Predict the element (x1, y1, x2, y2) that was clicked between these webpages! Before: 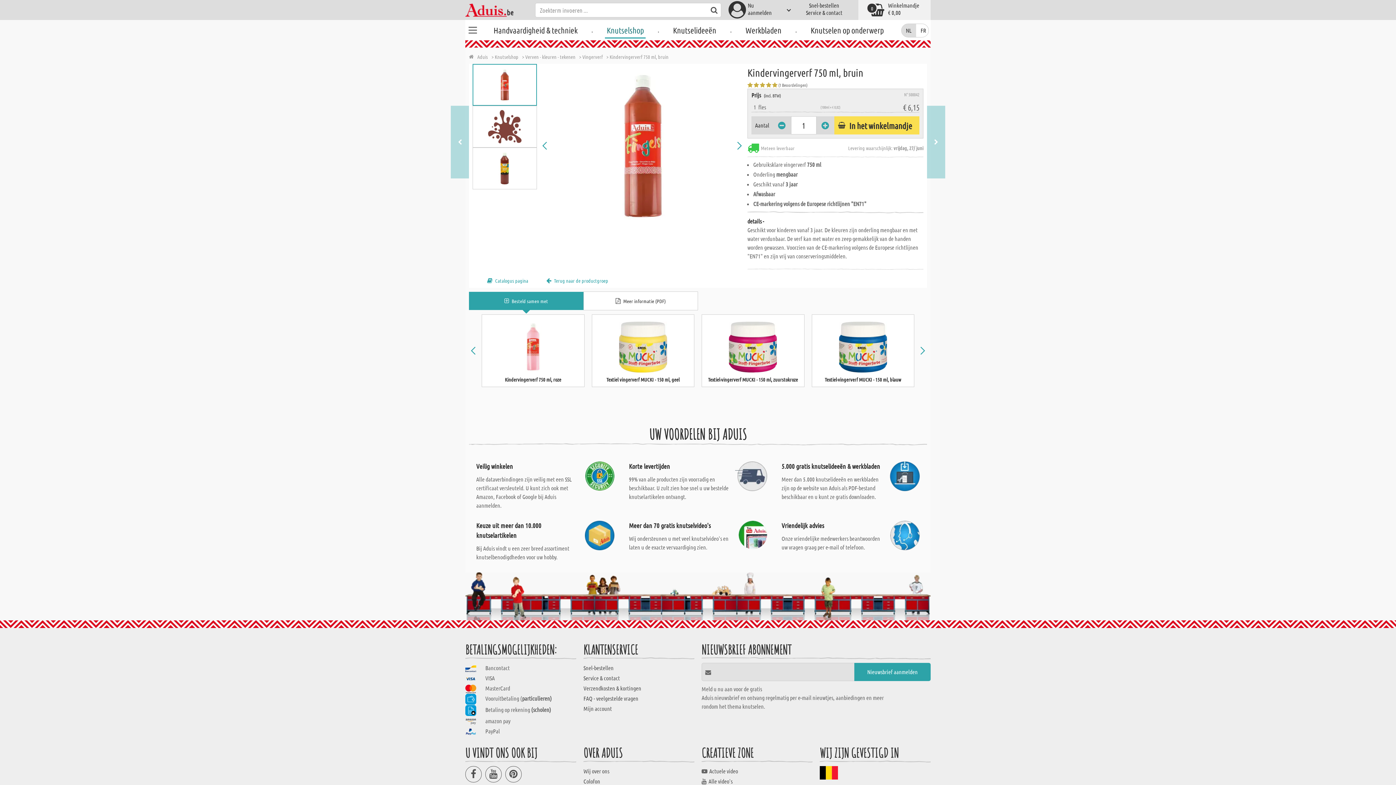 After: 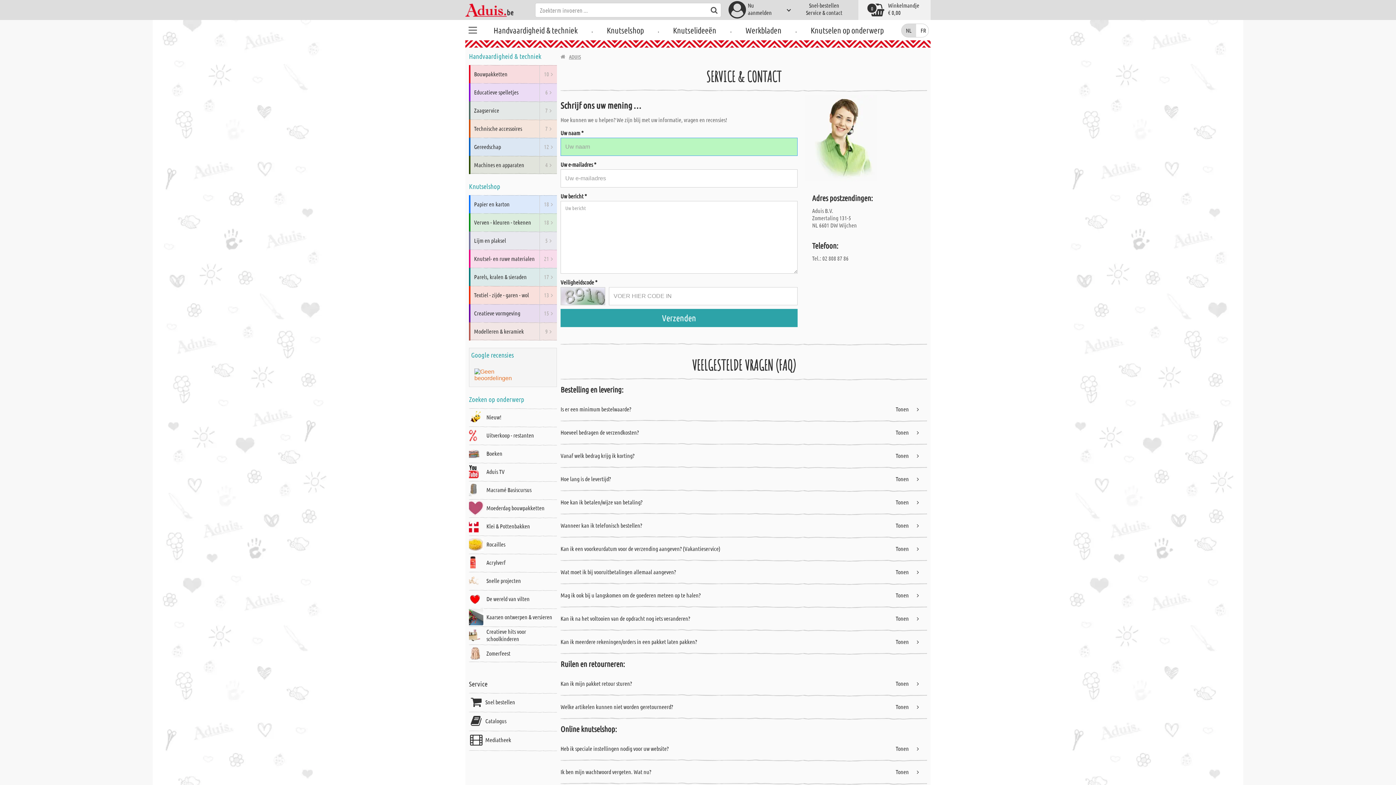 Action: label: Service & contact bbox: (806, 9, 842, 16)